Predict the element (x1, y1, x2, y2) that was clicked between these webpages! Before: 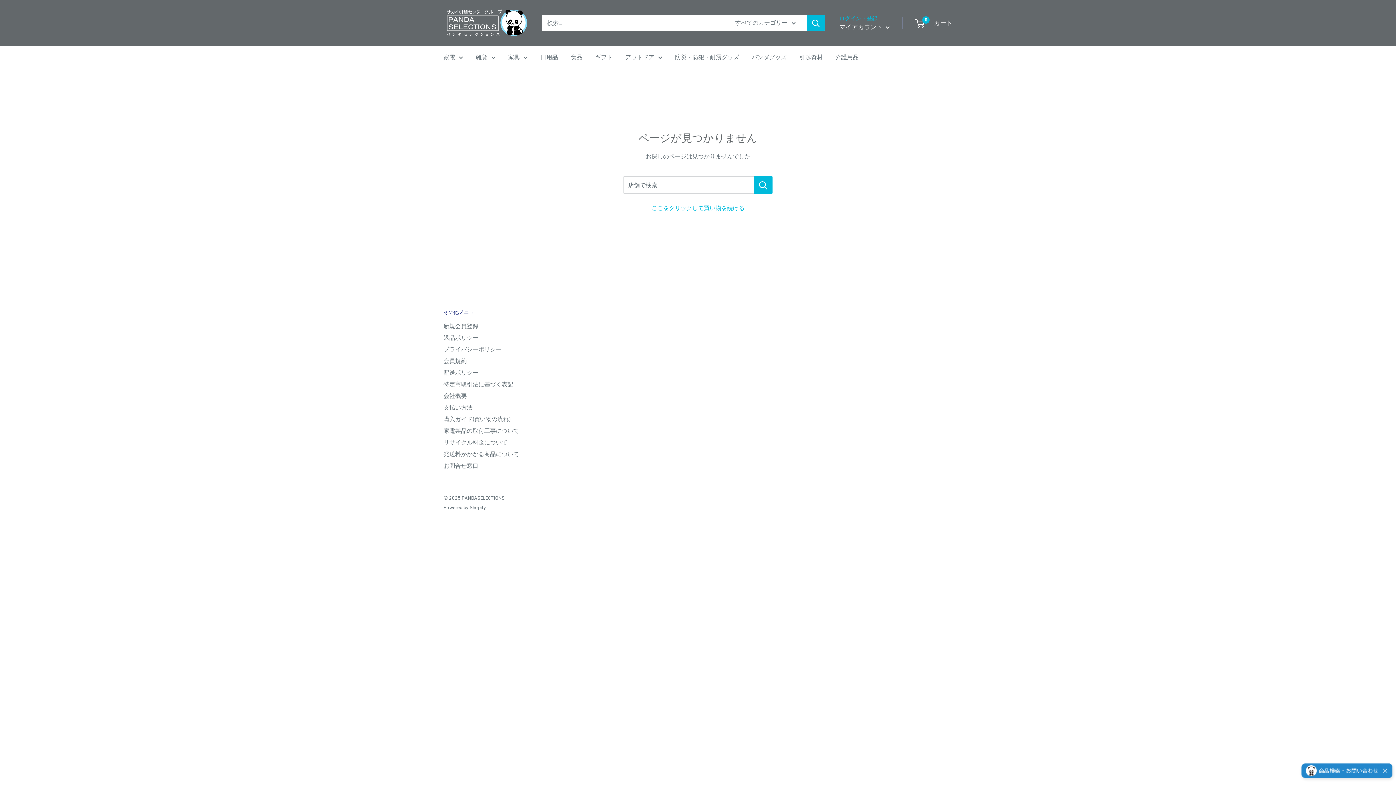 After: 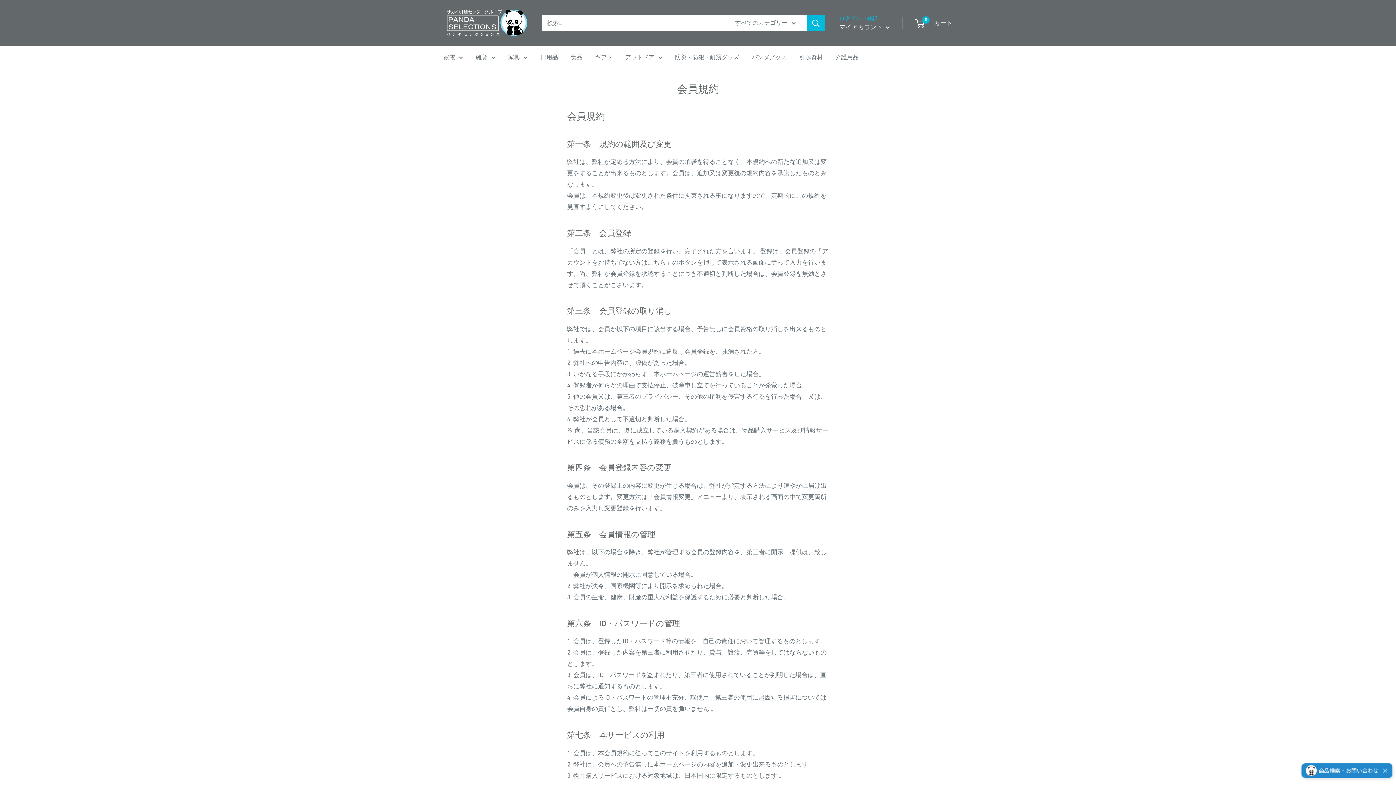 Action: bbox: (443, 355, 527, 366) label: 会員規約